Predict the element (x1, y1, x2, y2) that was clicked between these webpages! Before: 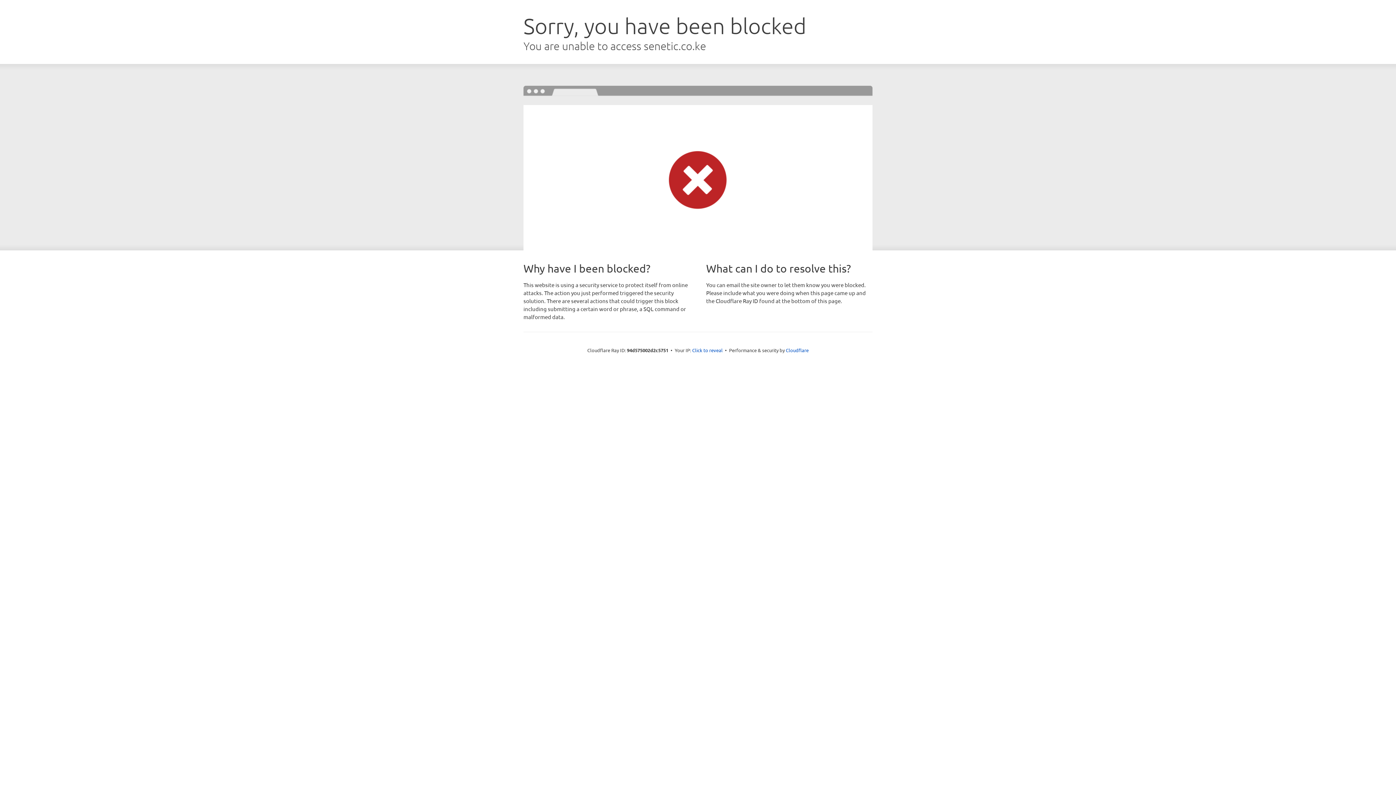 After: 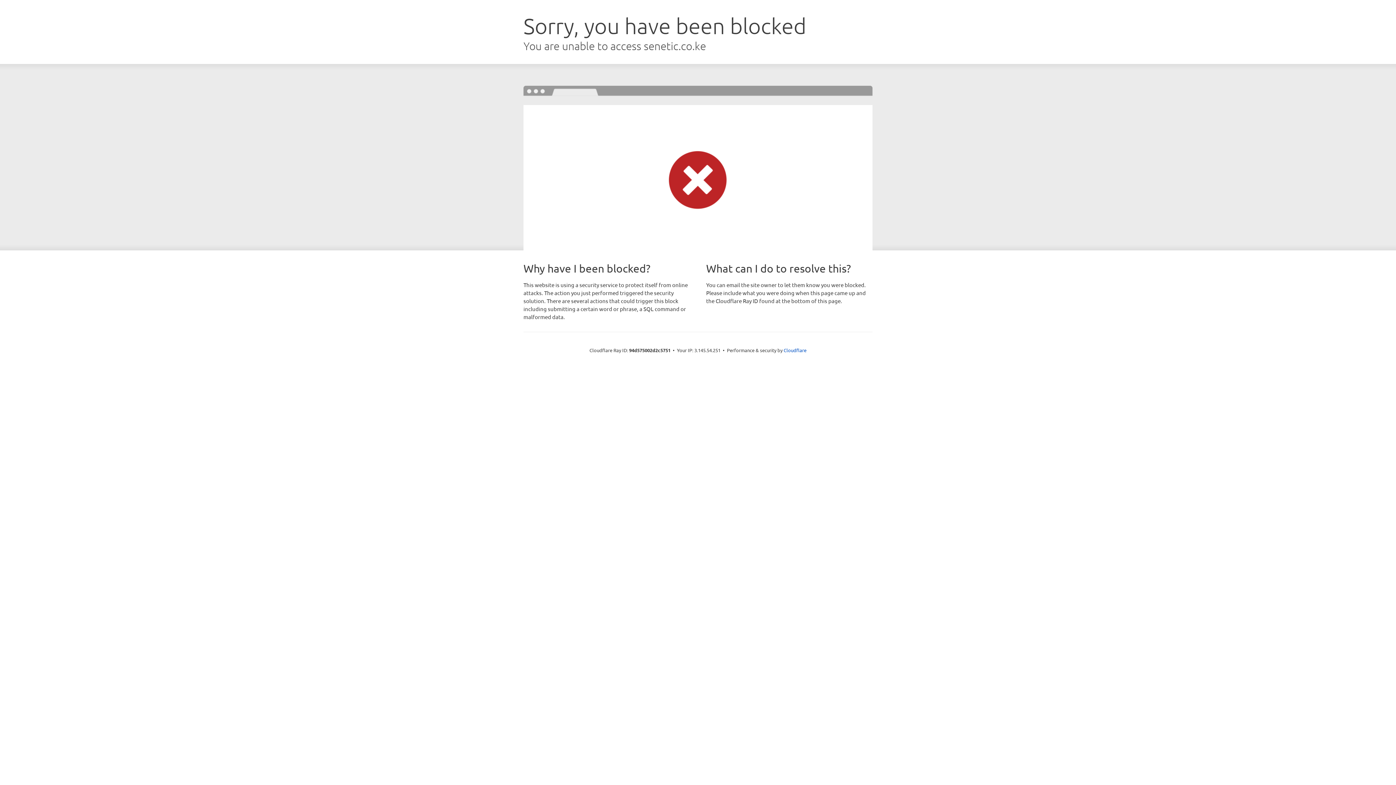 Action: label: Click to reveal bbox: (692, 346, 722, 353)